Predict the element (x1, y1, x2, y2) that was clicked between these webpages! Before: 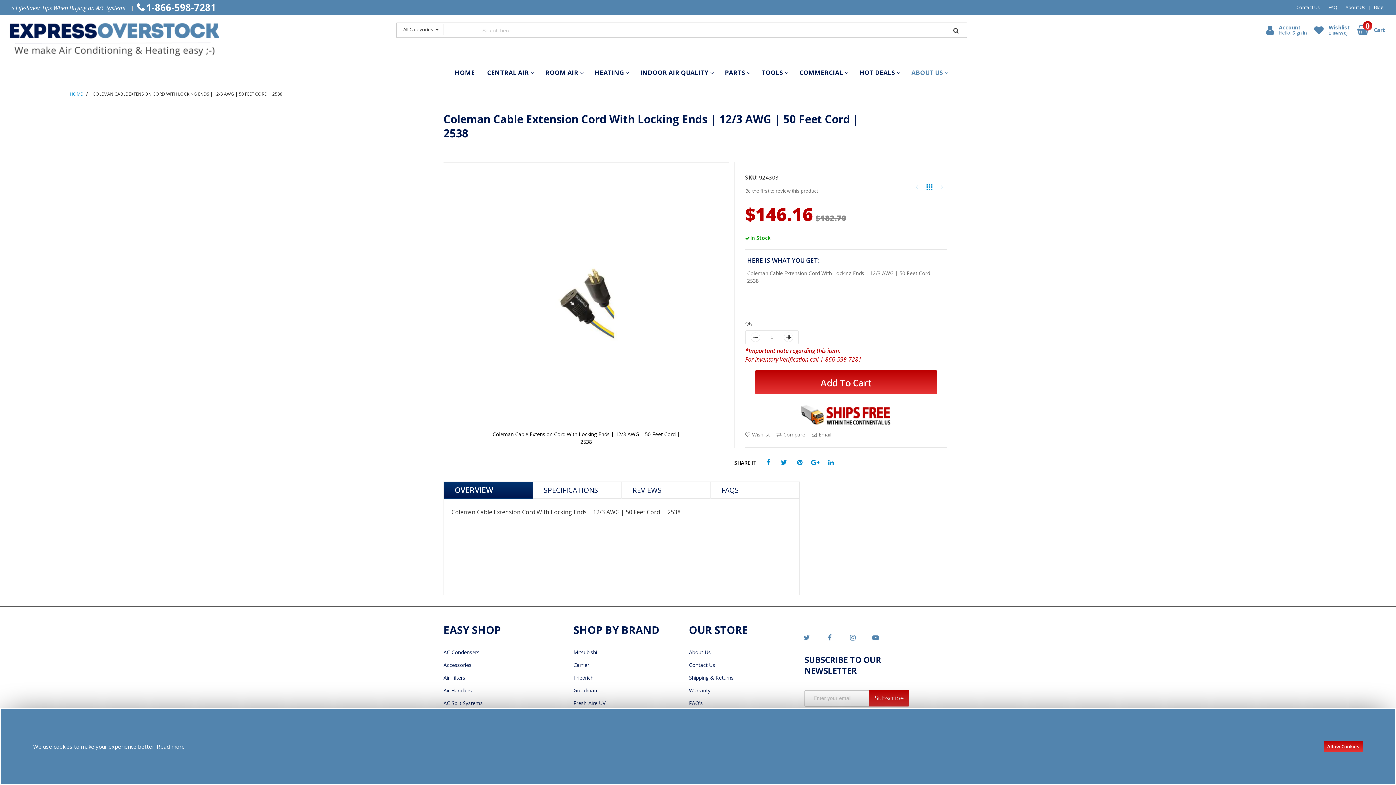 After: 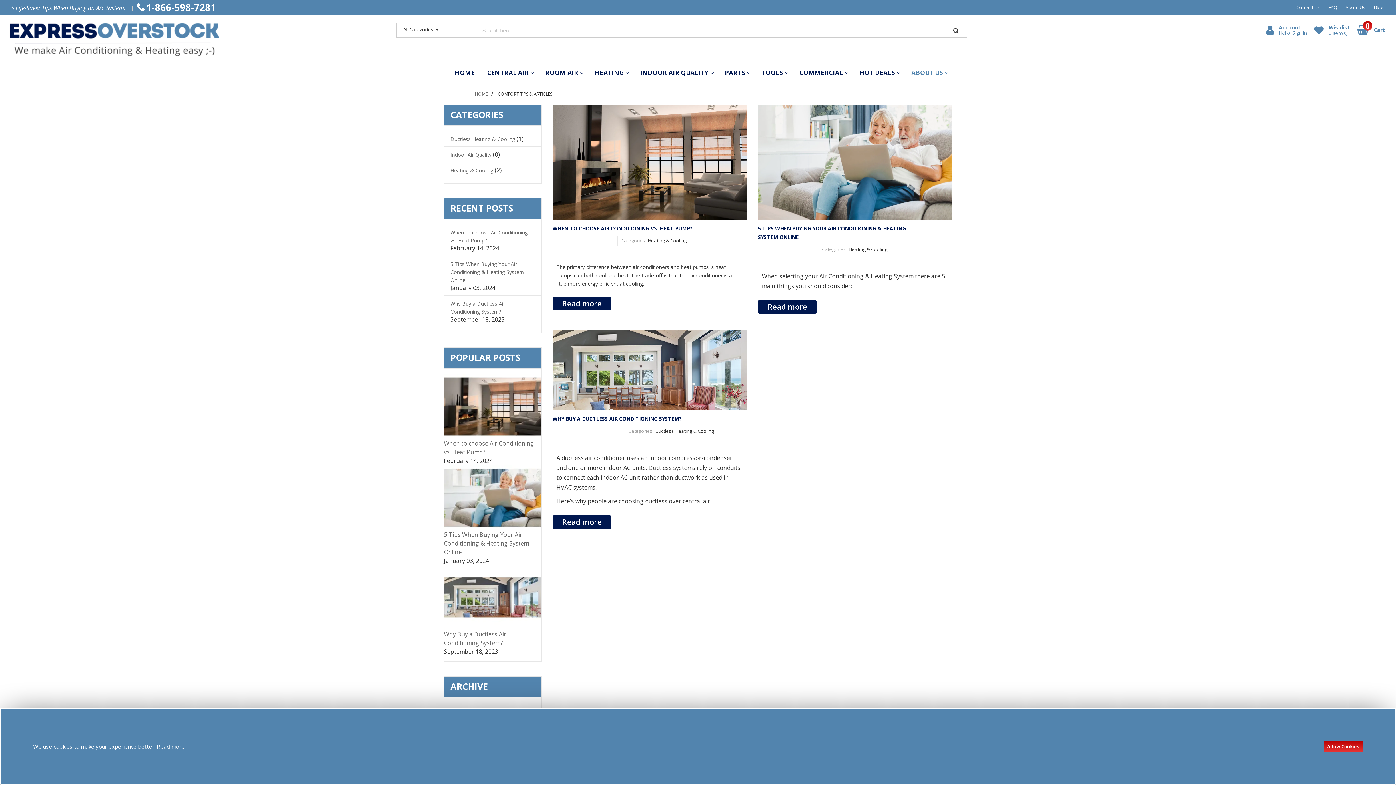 Action: bbox: (1367, 0, 1385, 14) label: Blog